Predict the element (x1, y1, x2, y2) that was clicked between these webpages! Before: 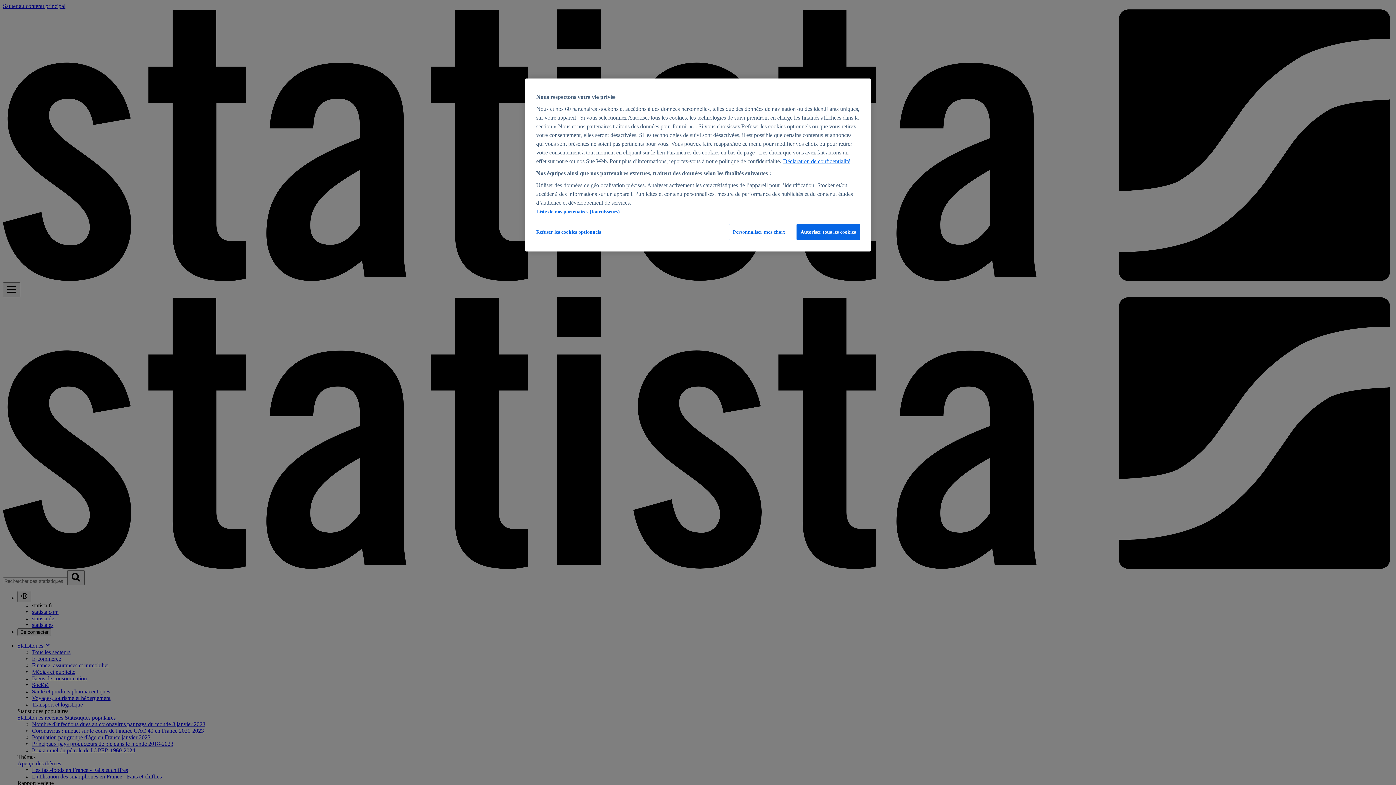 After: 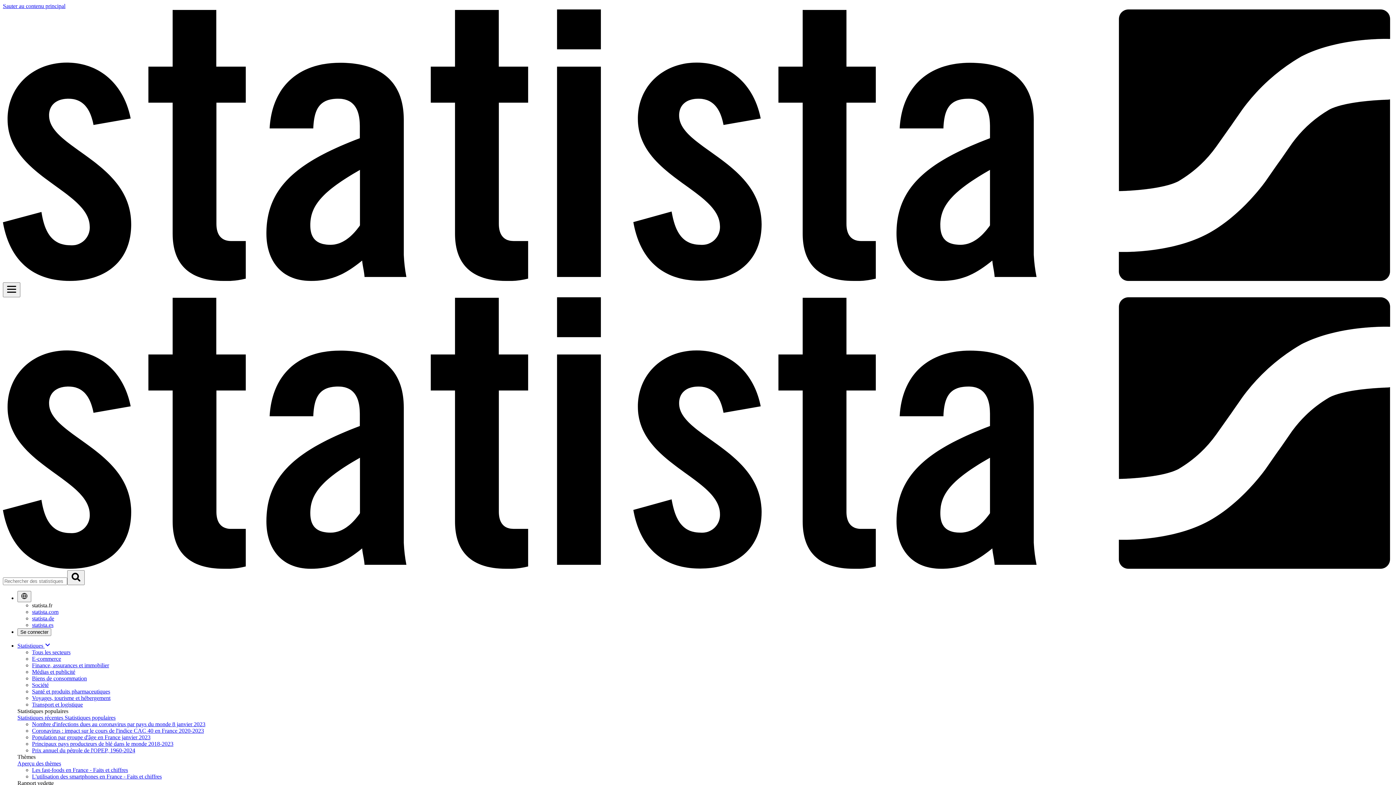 Action: label: Refuser les cookies optionnels bbox: (536, 224, 601, 240)